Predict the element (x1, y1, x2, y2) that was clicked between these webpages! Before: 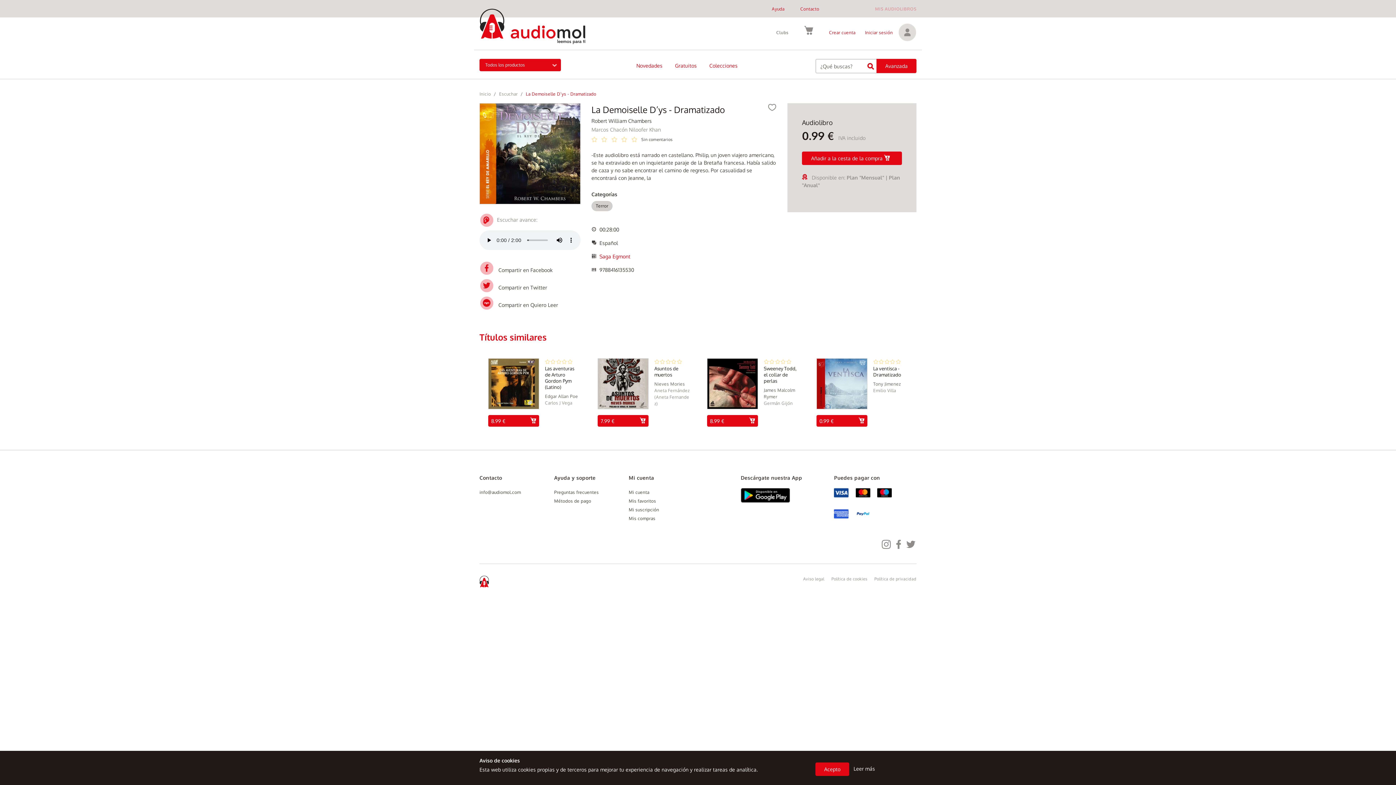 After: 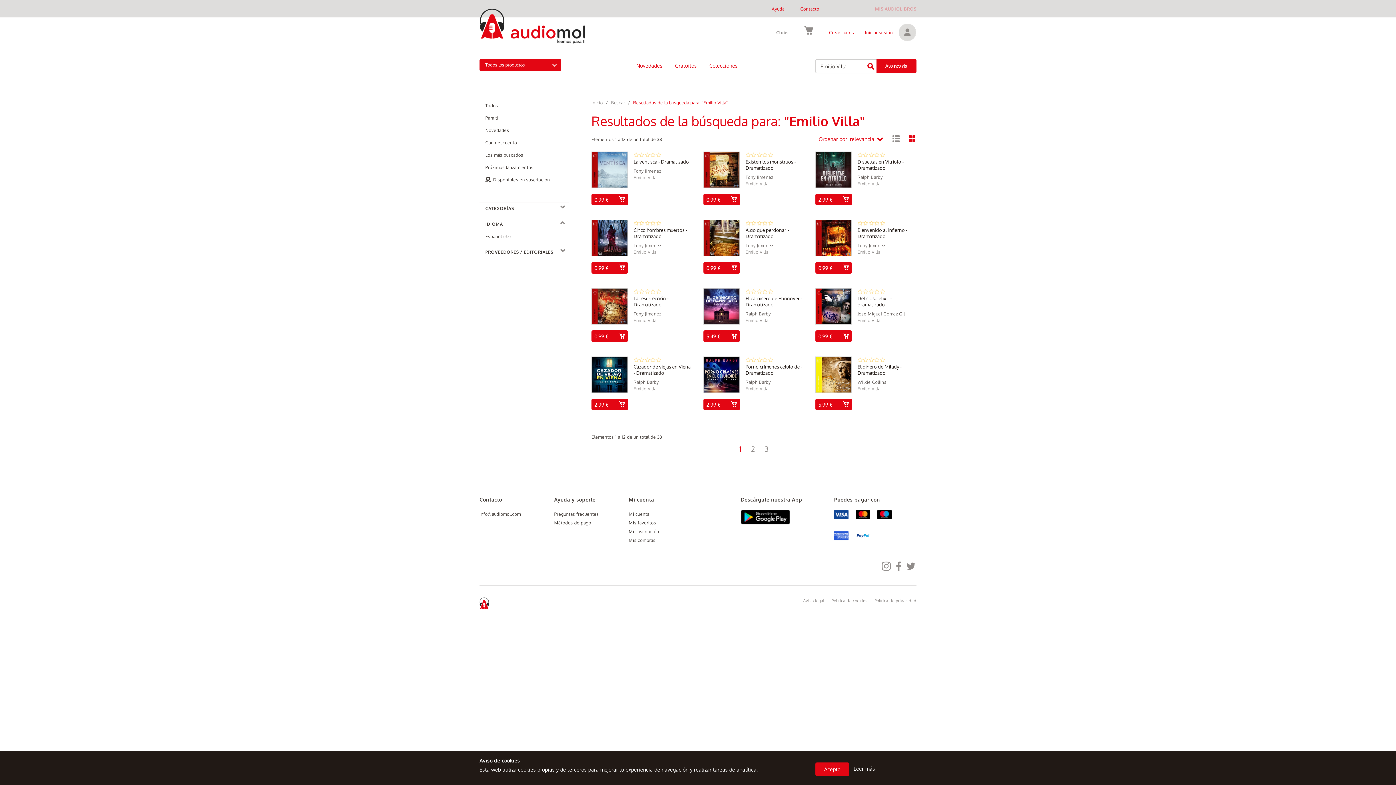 Action: bbox: (873, 386, 896, 393) label: Emilio Villa